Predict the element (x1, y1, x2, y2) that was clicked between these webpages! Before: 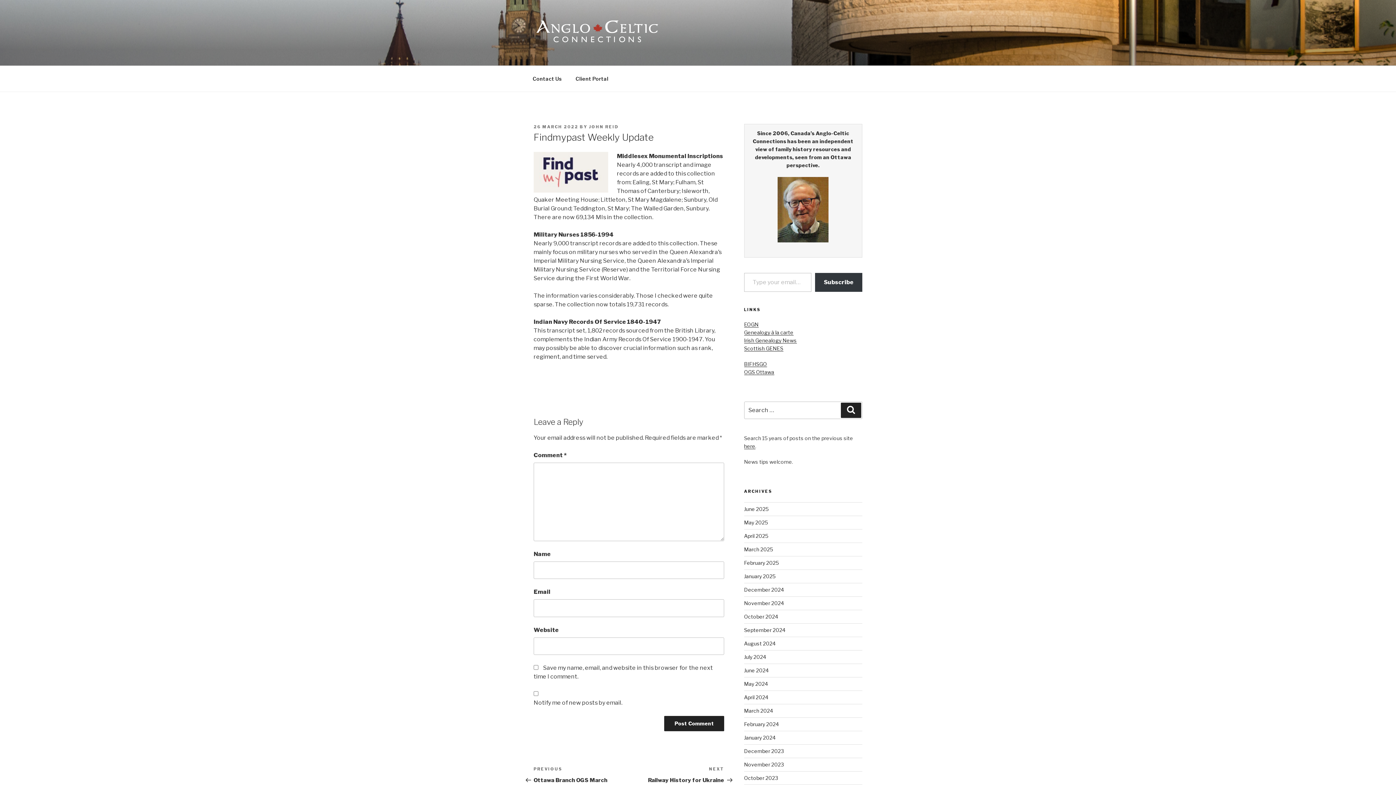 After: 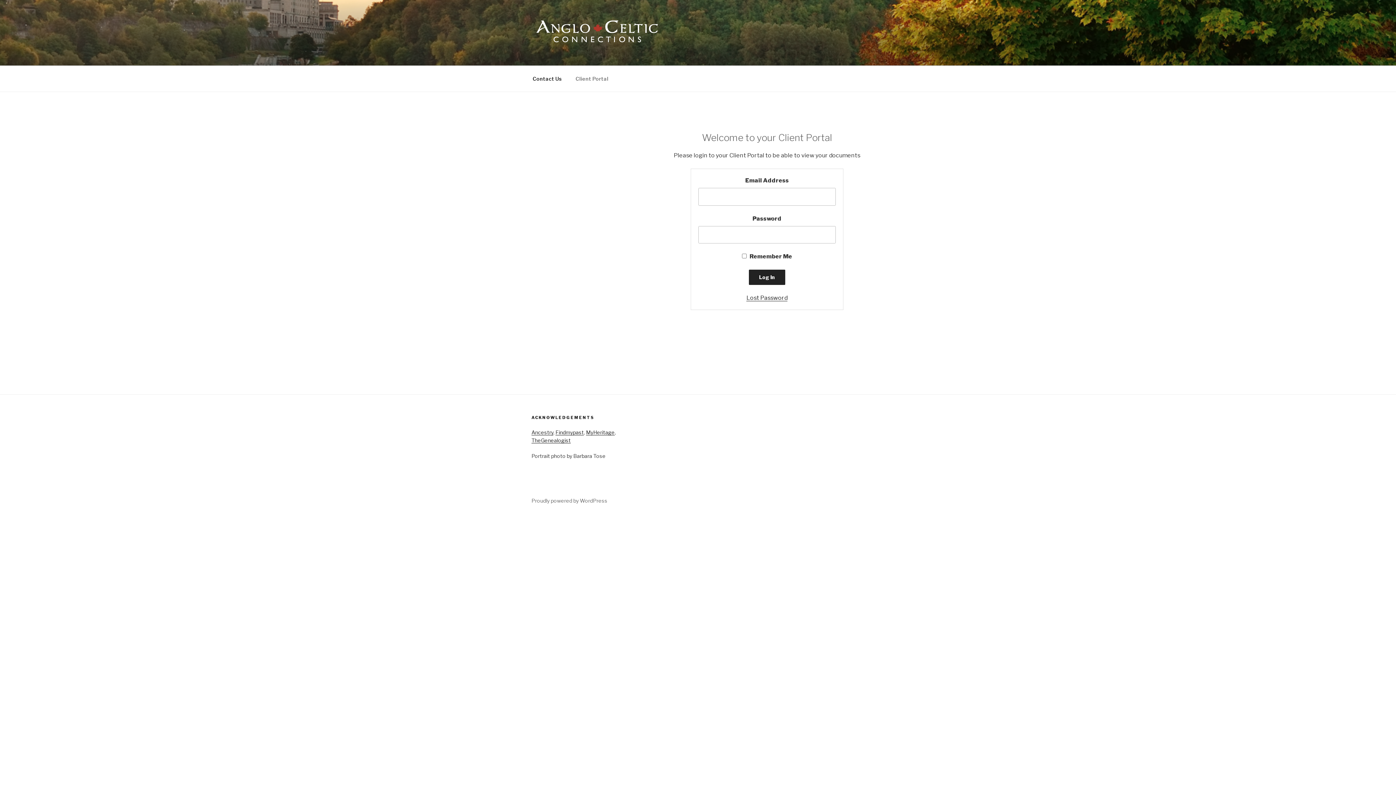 Action: label: Client Portal bbox: (569, 69, 614, 87)